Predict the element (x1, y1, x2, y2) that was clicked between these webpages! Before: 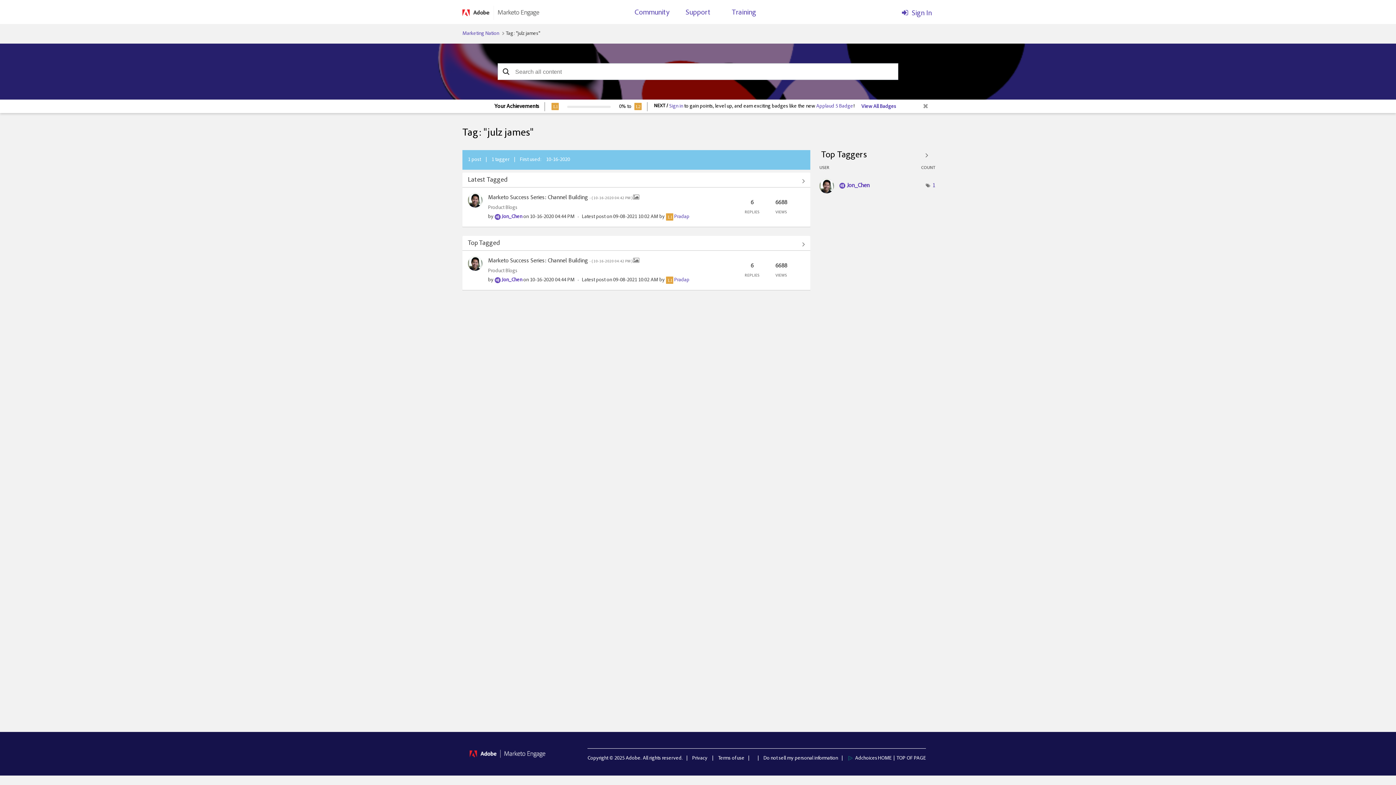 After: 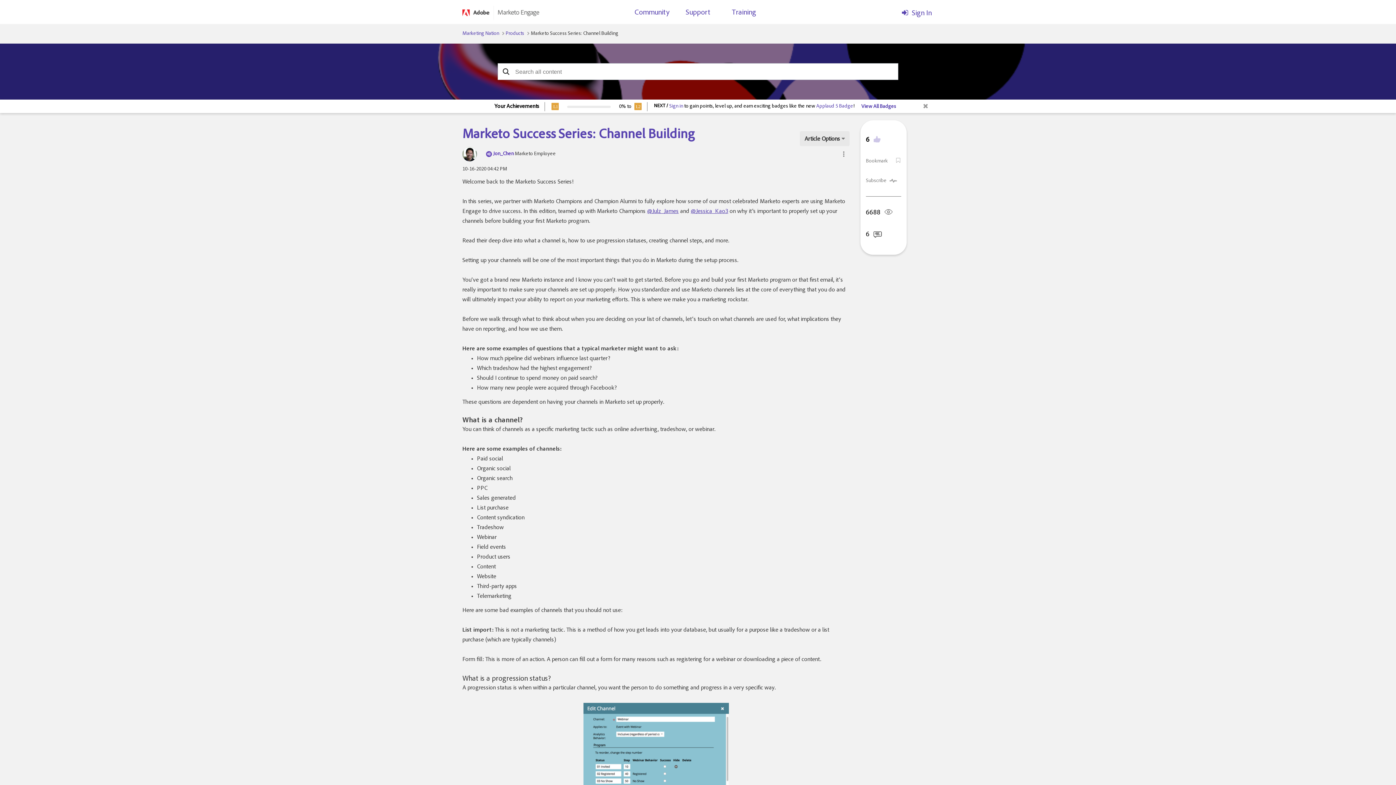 Action: label: Marketo Success Series: Channel Building - ( ‎10-16-2020 04:42 PM )  bbox: (488, 194, 633, 200)